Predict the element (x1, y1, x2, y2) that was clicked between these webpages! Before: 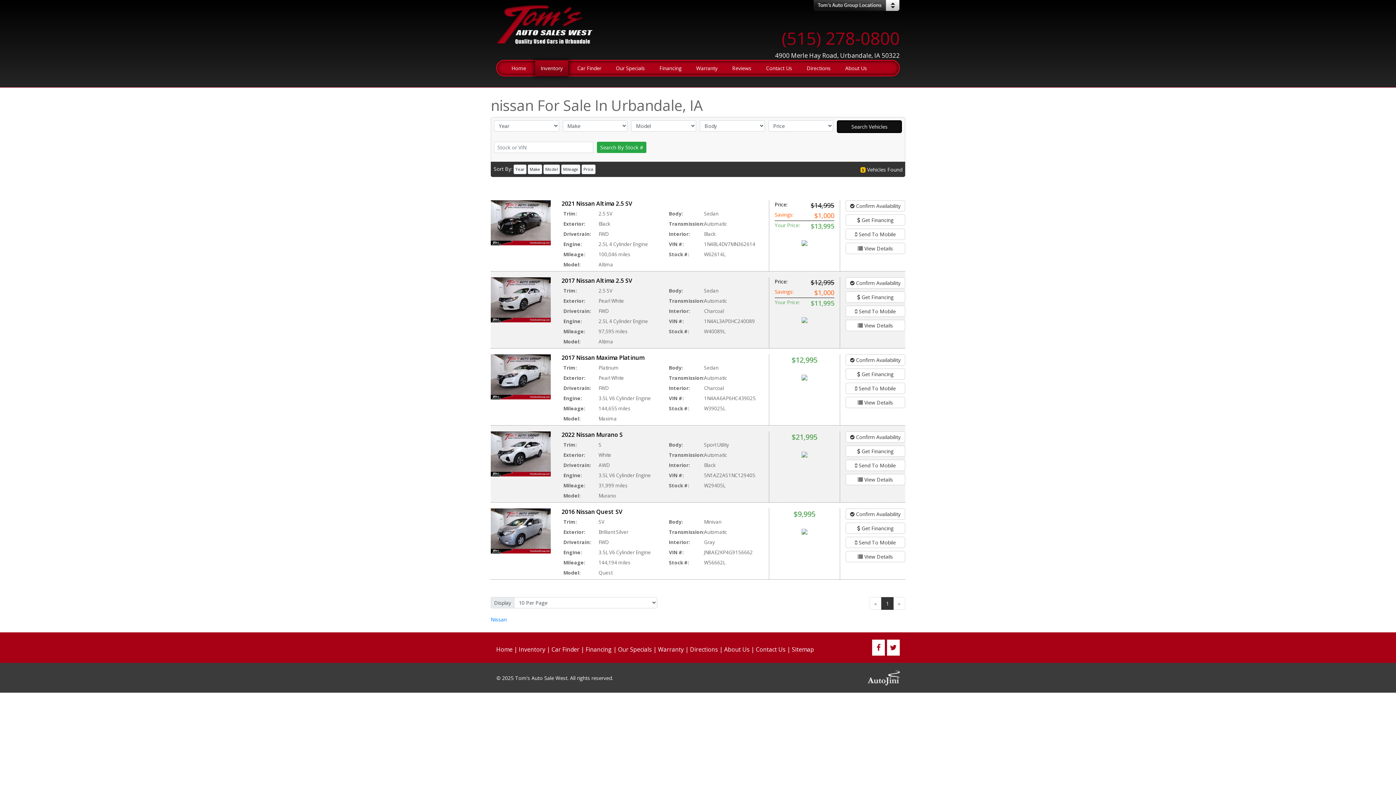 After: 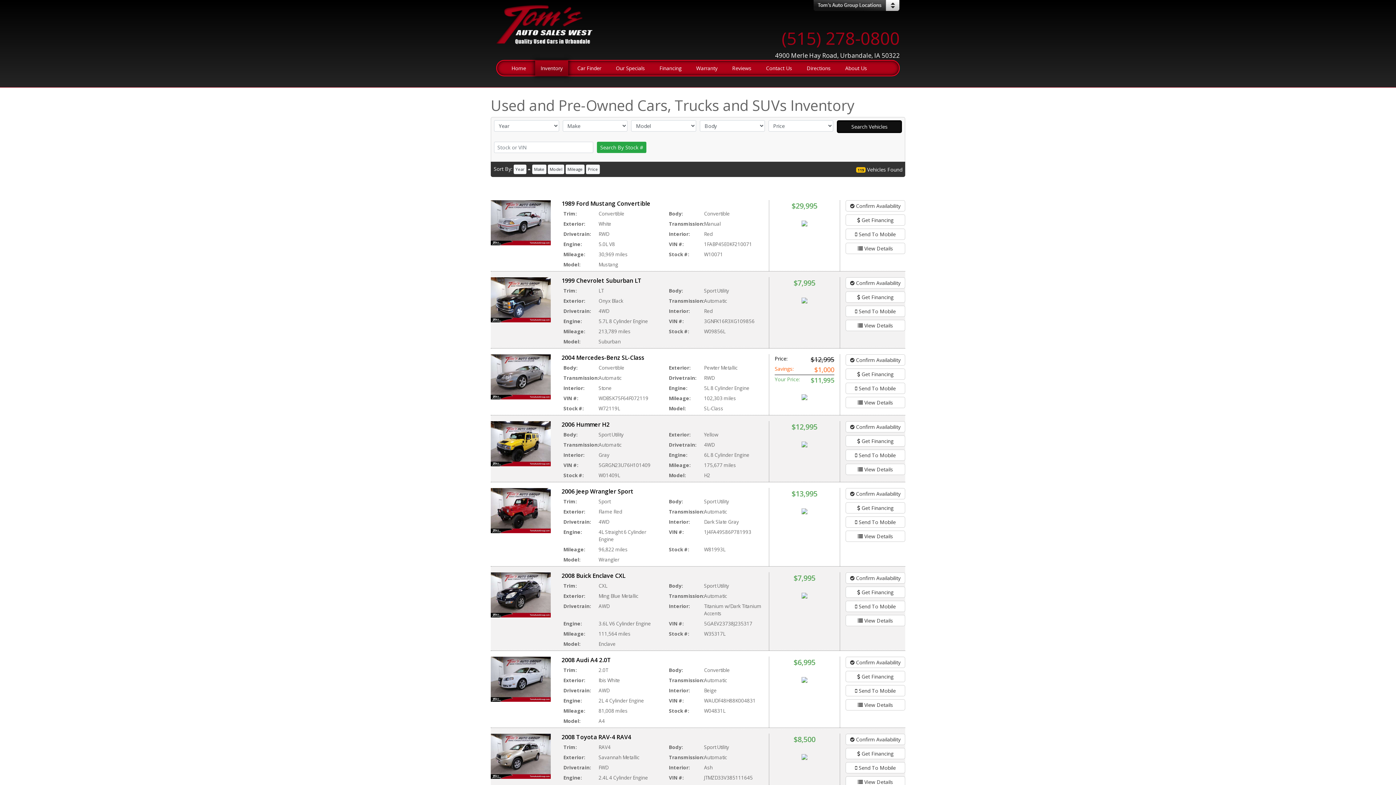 Action: bbox: (513, 164, 526, 174) label: Year